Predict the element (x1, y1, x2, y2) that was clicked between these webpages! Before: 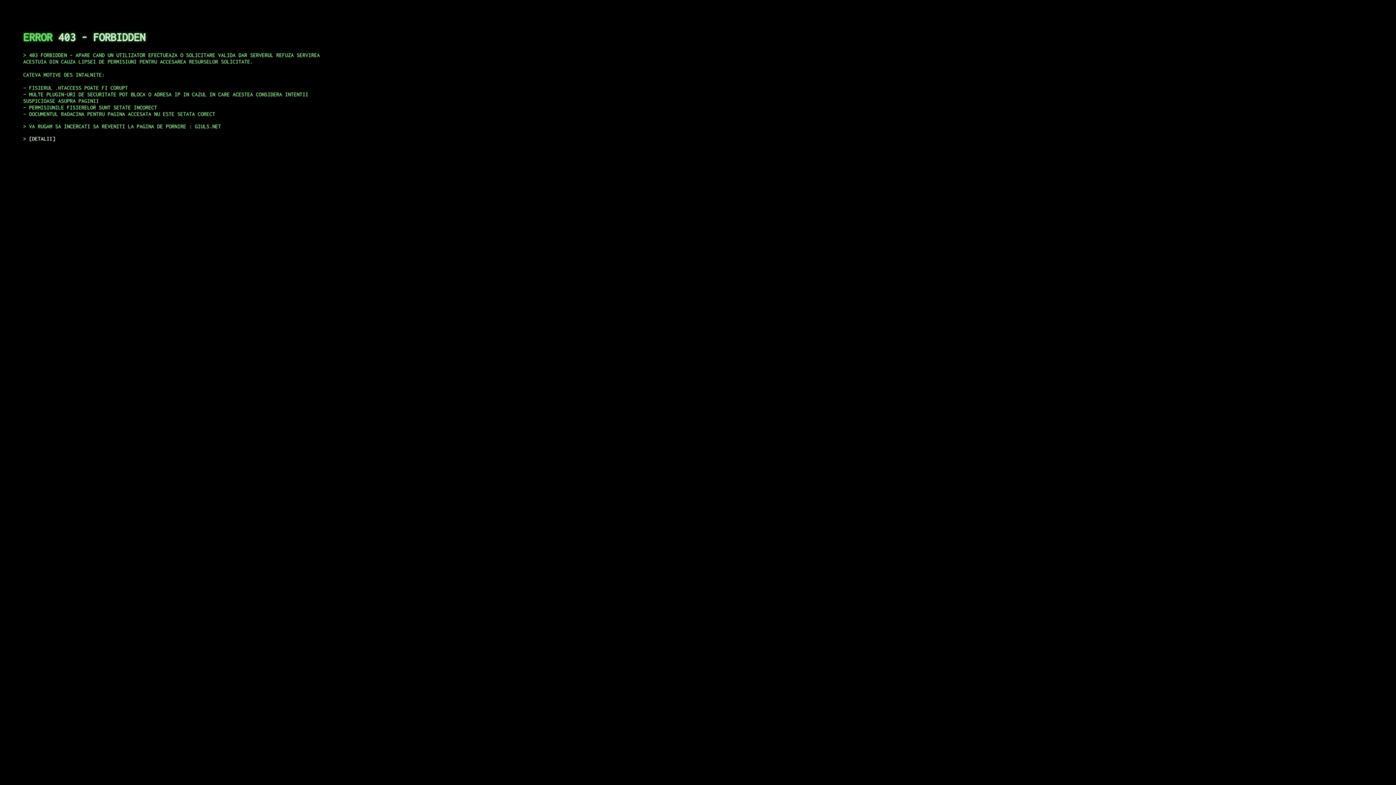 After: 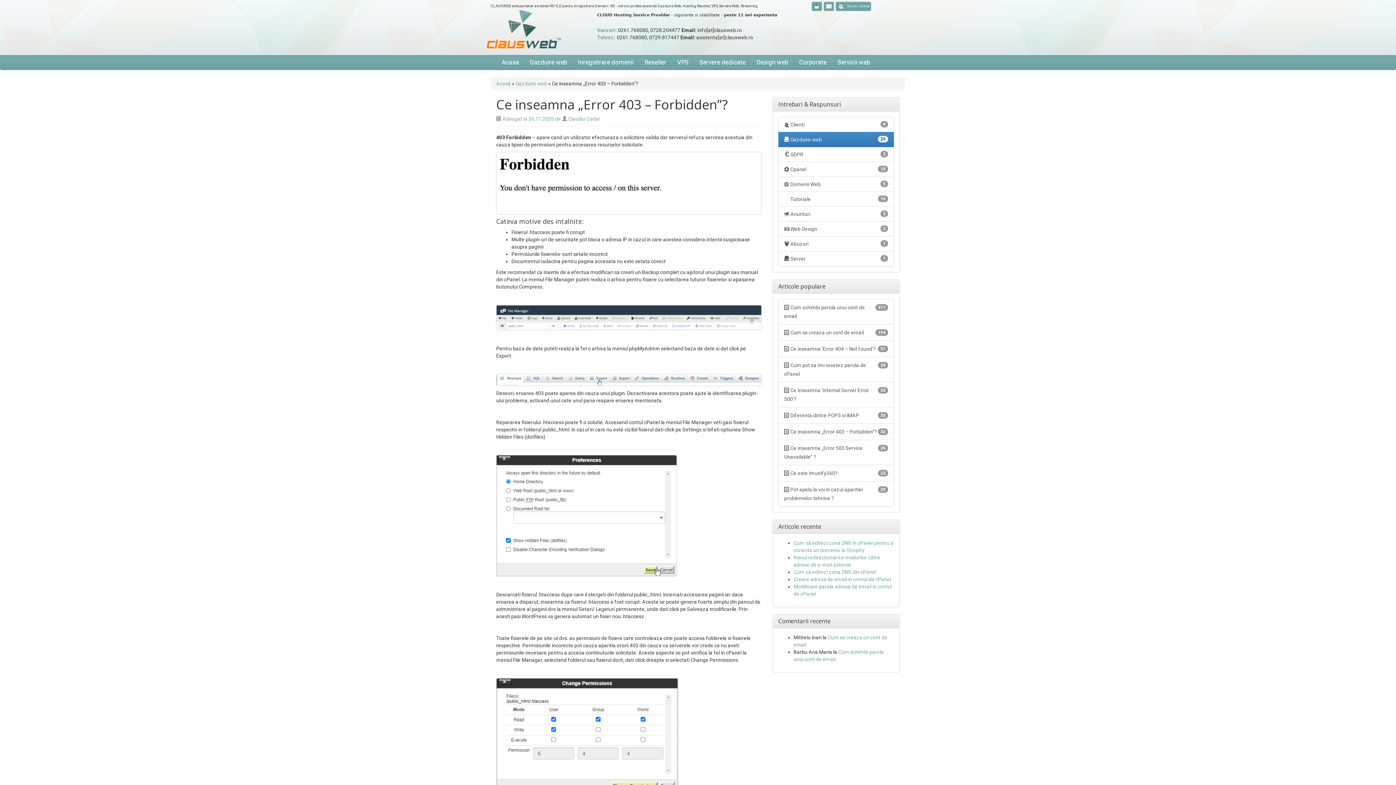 Action: label: DETALII bbox: (29, 135, 55, 141)